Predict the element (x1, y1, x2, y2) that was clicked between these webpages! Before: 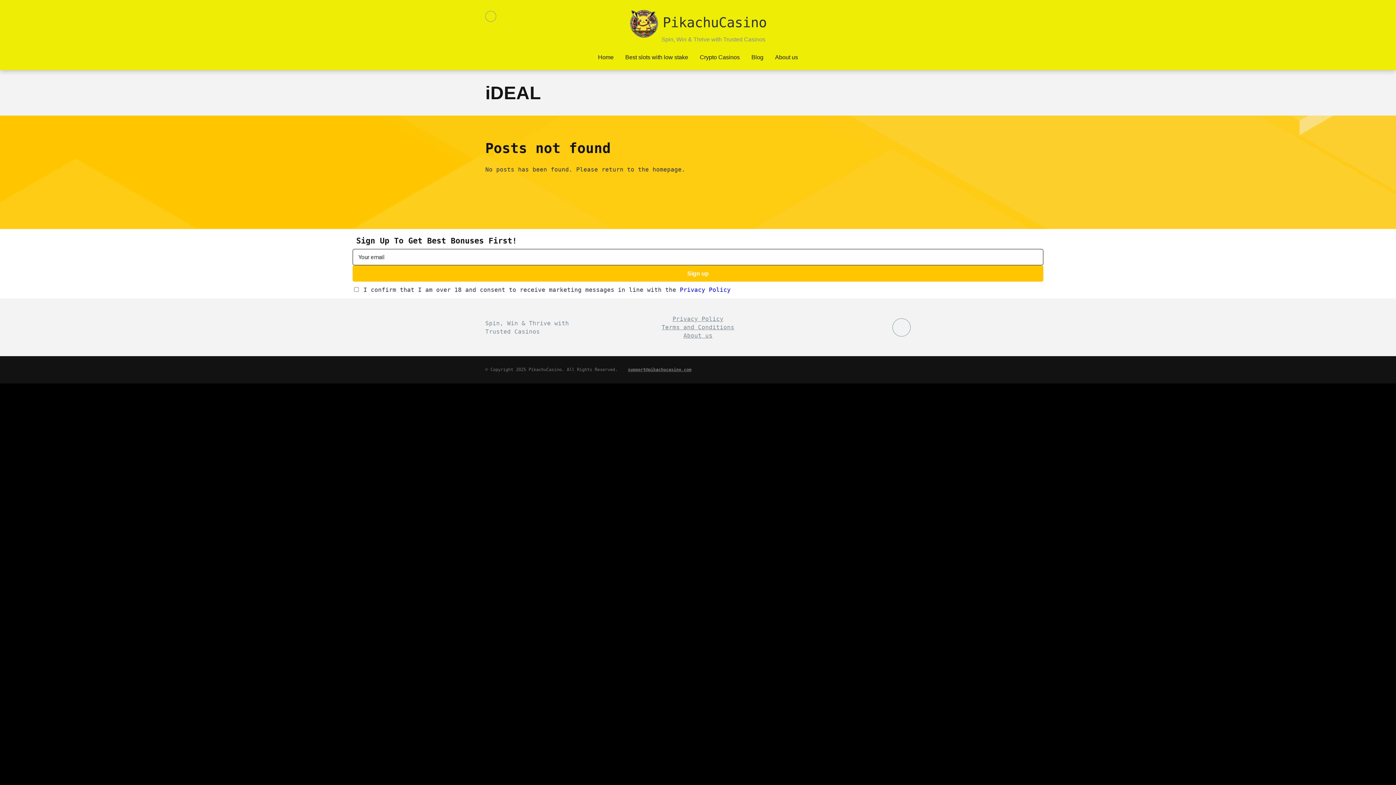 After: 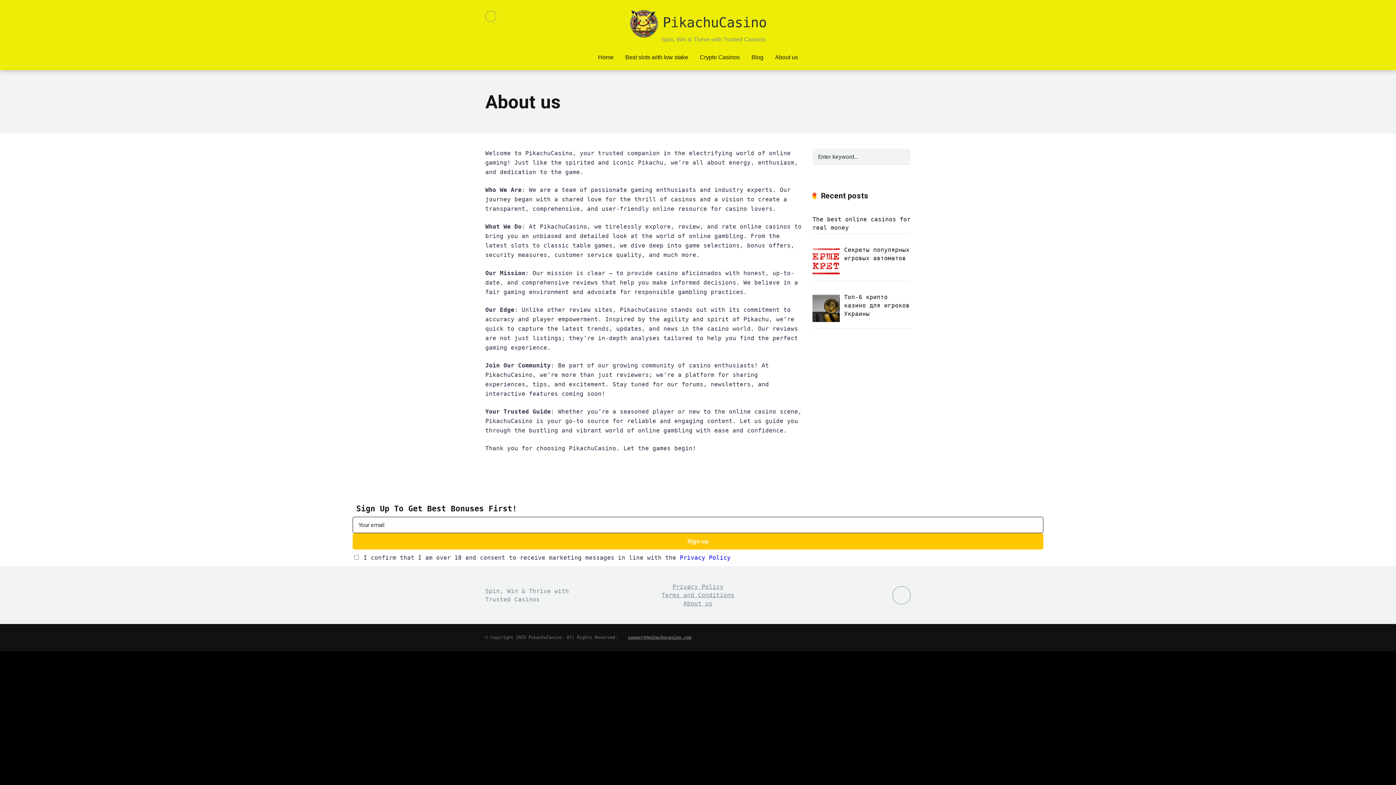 Action: label: About us bbox: (769, 45, 804, 70)